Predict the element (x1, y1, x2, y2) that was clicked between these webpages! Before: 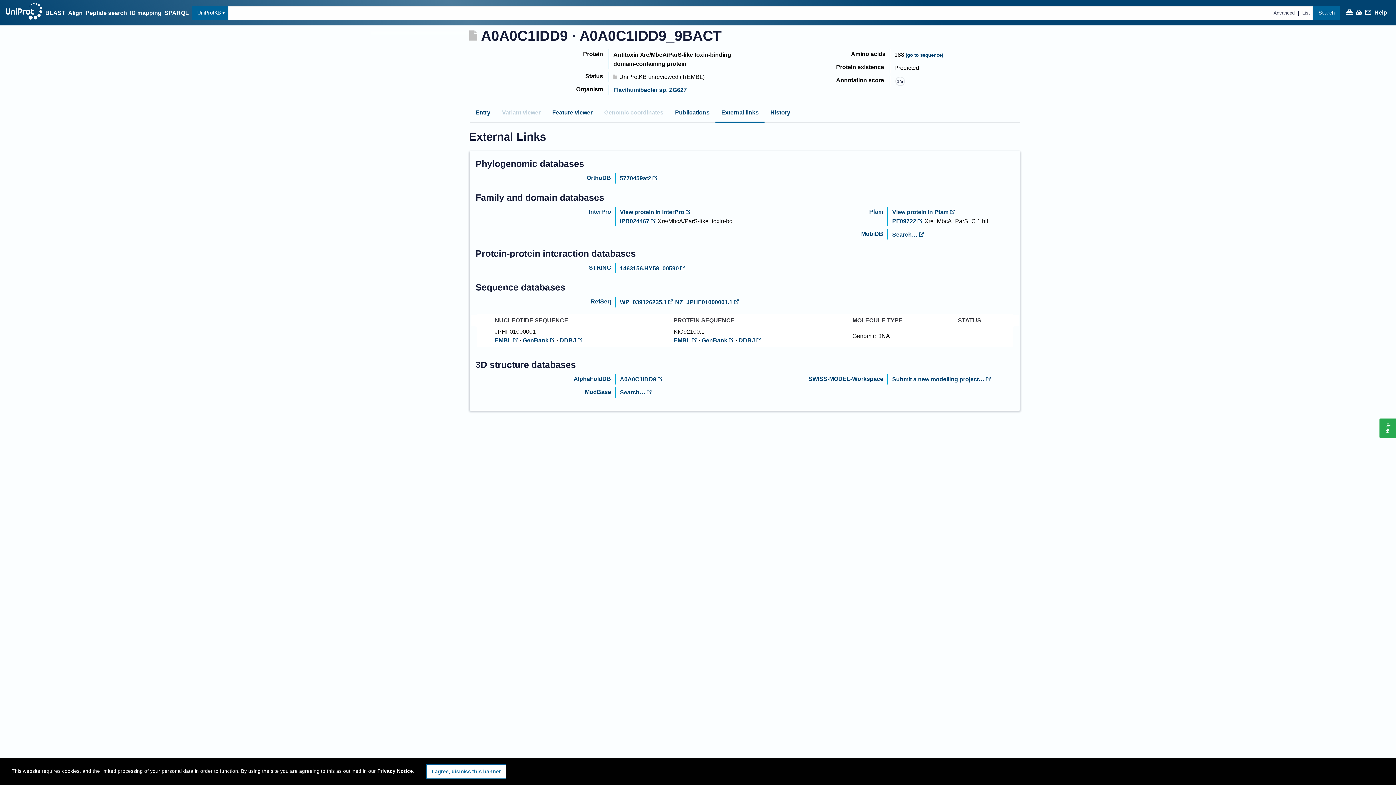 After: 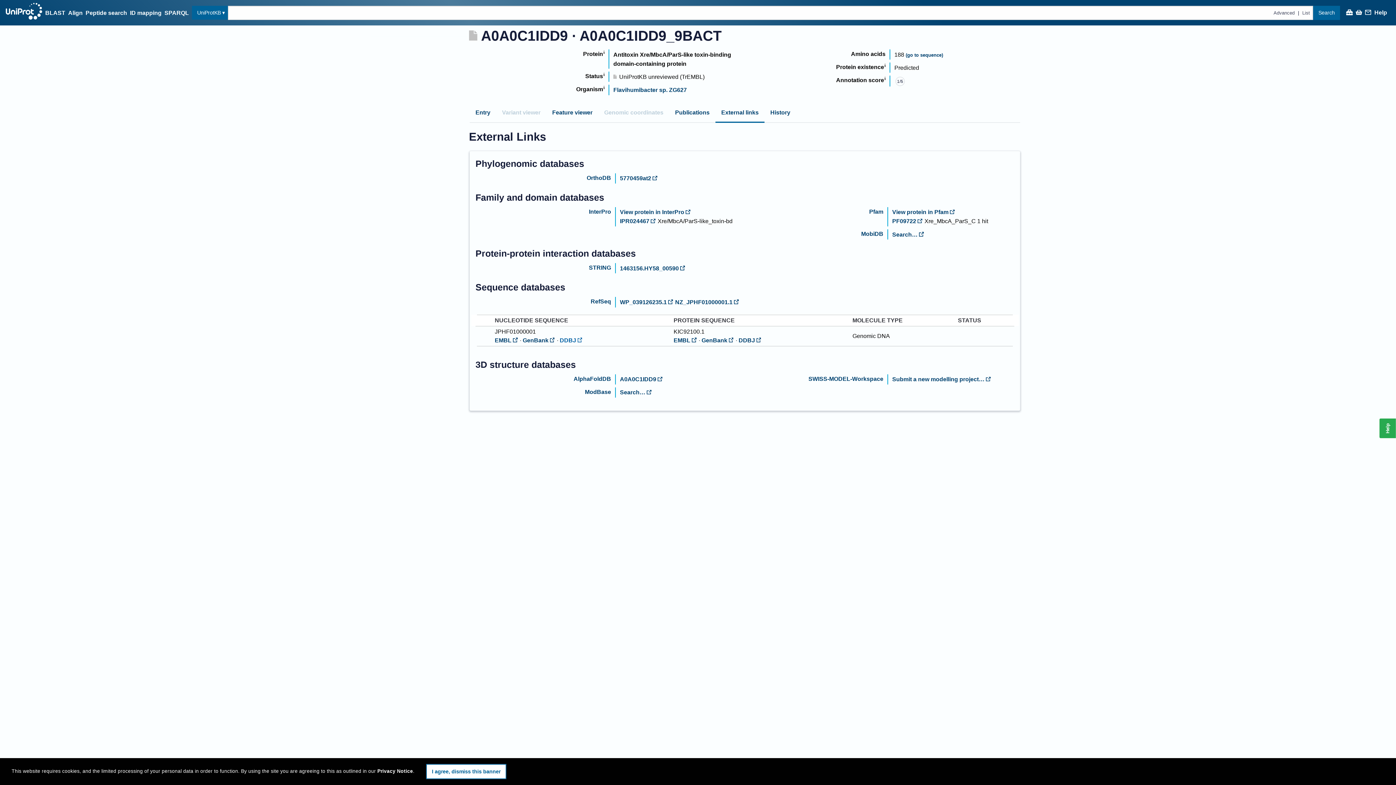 Action: label: DDBJ bbox: (559, 337, 584, 343)